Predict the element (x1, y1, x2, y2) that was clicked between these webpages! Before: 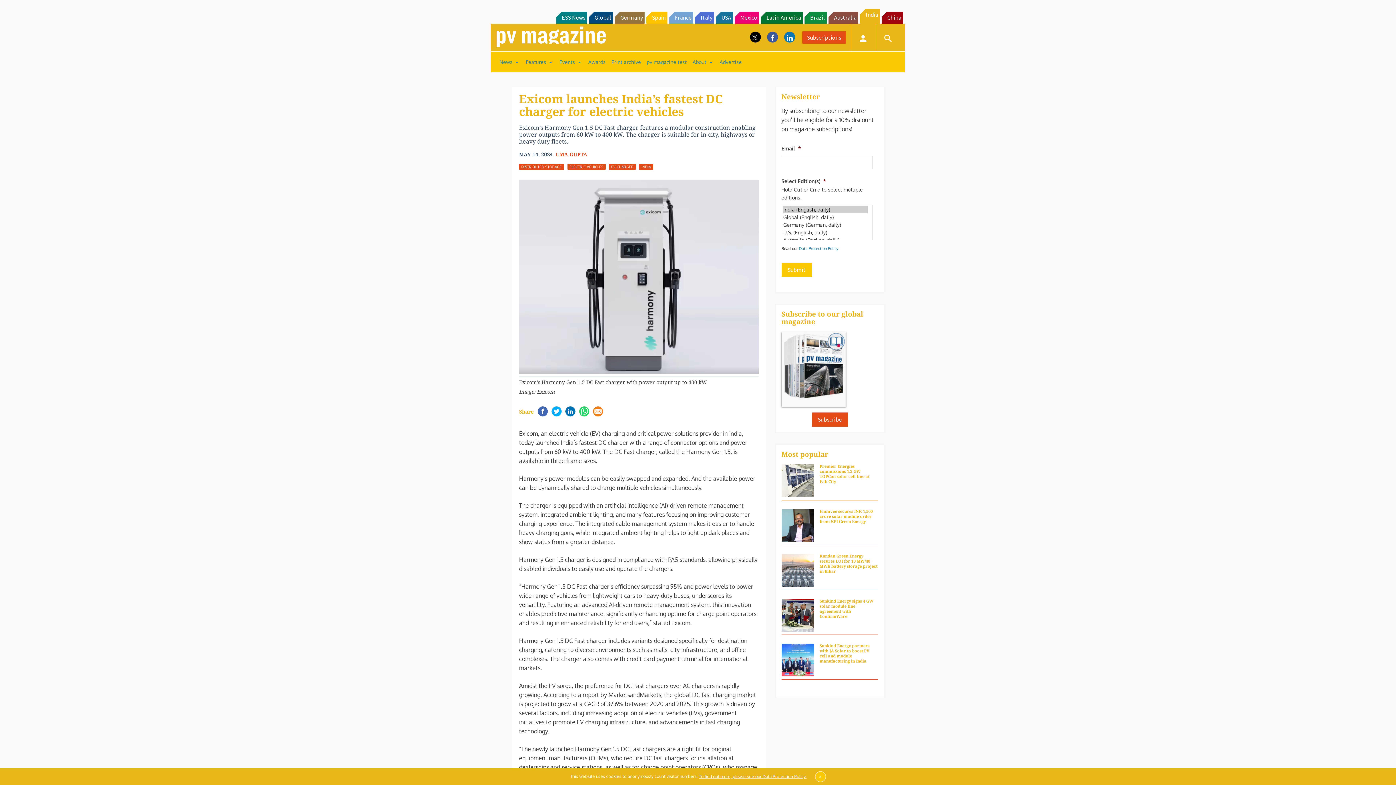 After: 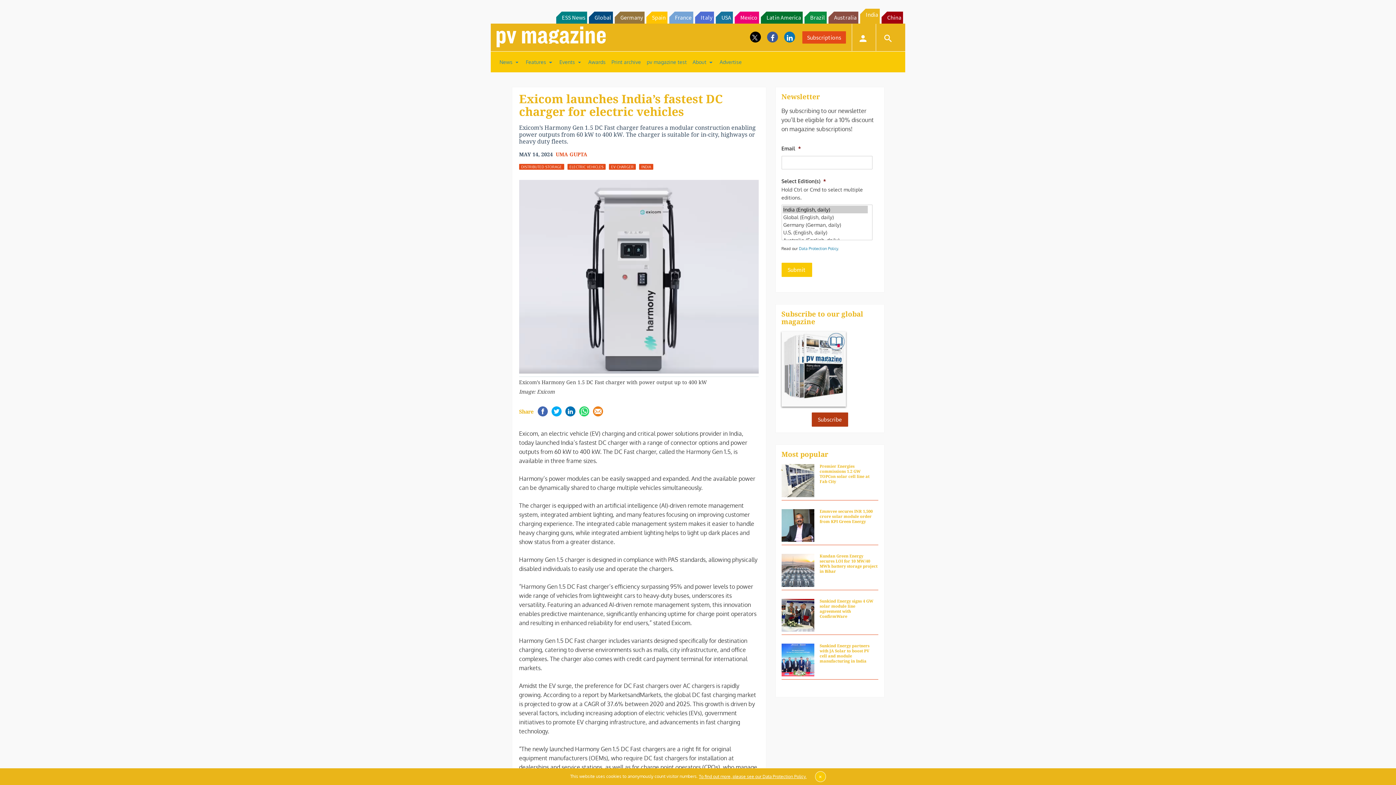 Action: label: Subscribe bbox: (811, 424, 848, 438)